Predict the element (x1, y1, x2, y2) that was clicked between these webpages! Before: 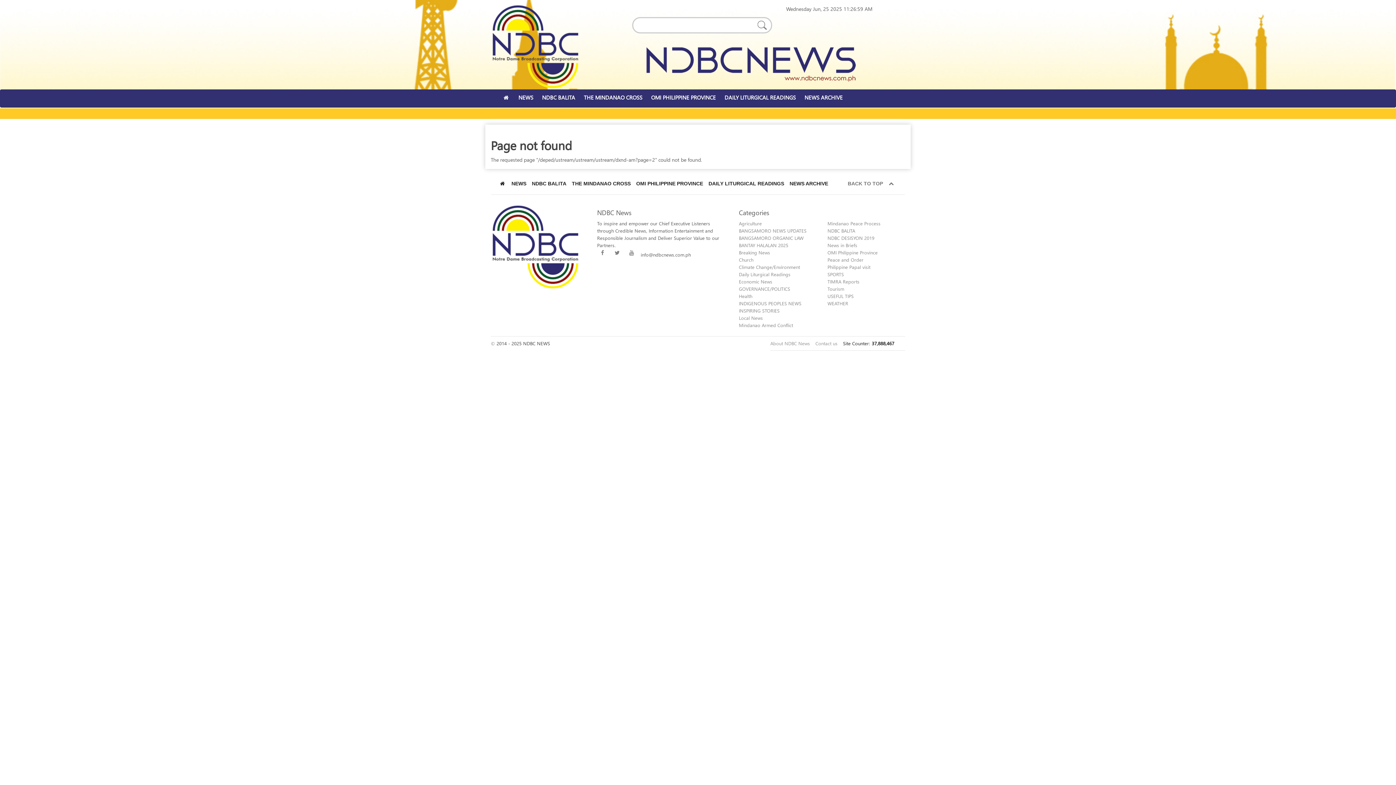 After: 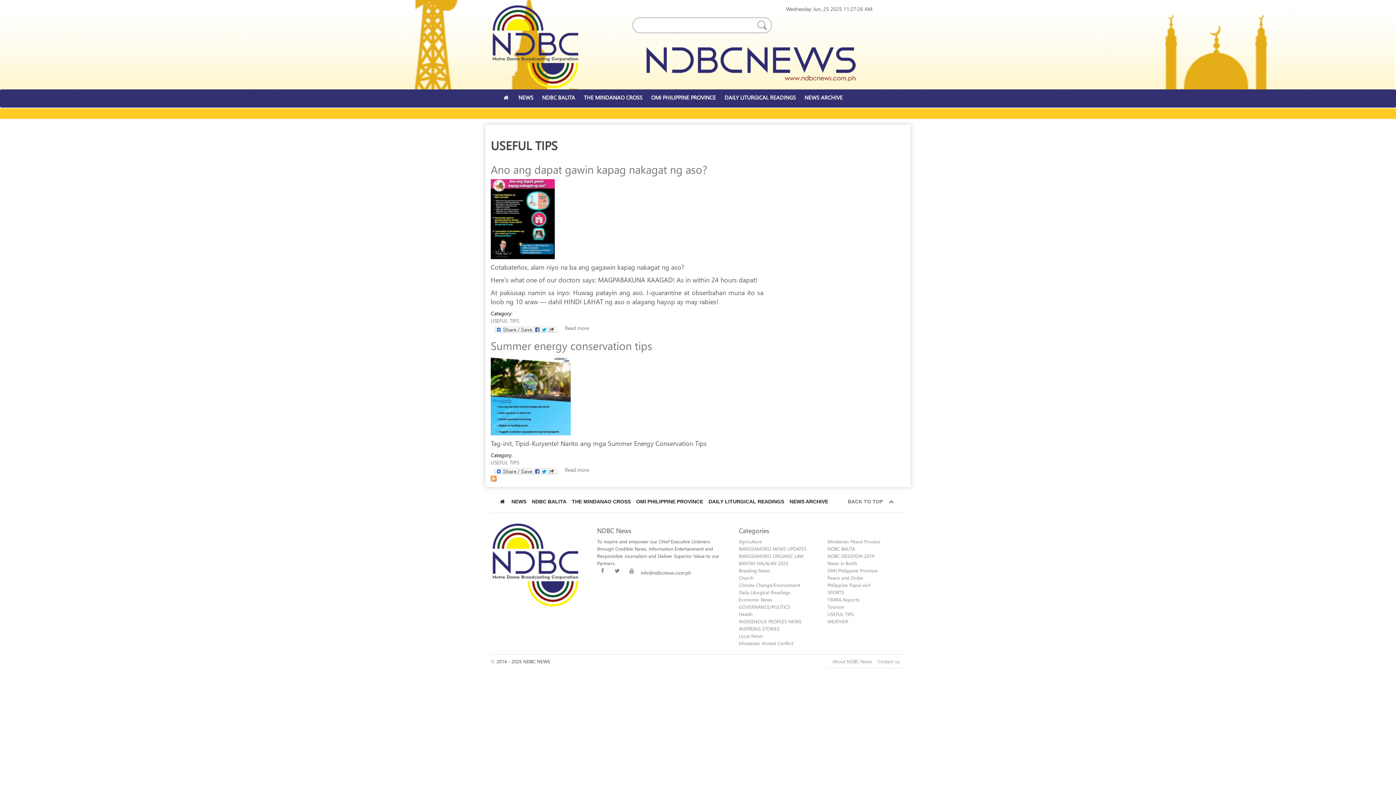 Action: bbox: (827, 293, 853, 299) label: USEFUL TIPS